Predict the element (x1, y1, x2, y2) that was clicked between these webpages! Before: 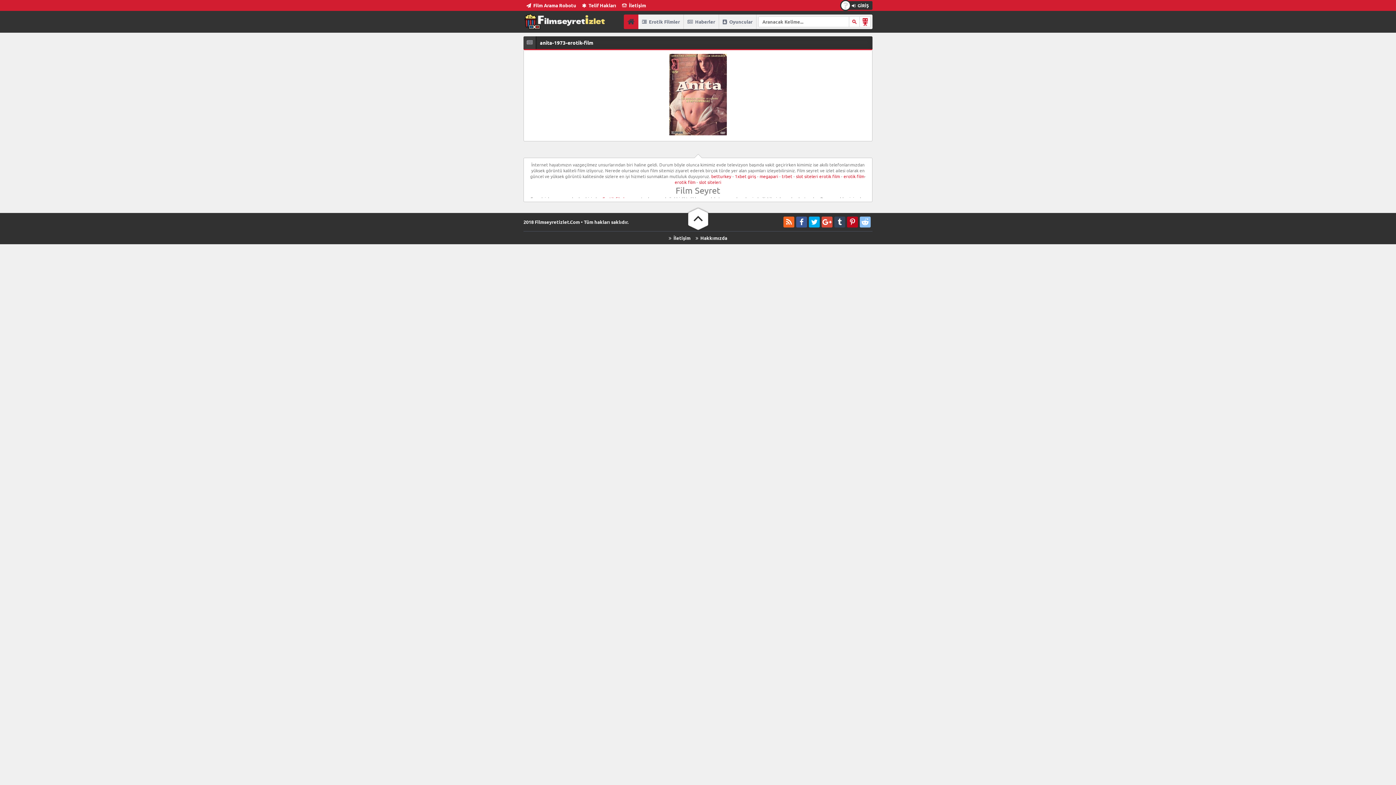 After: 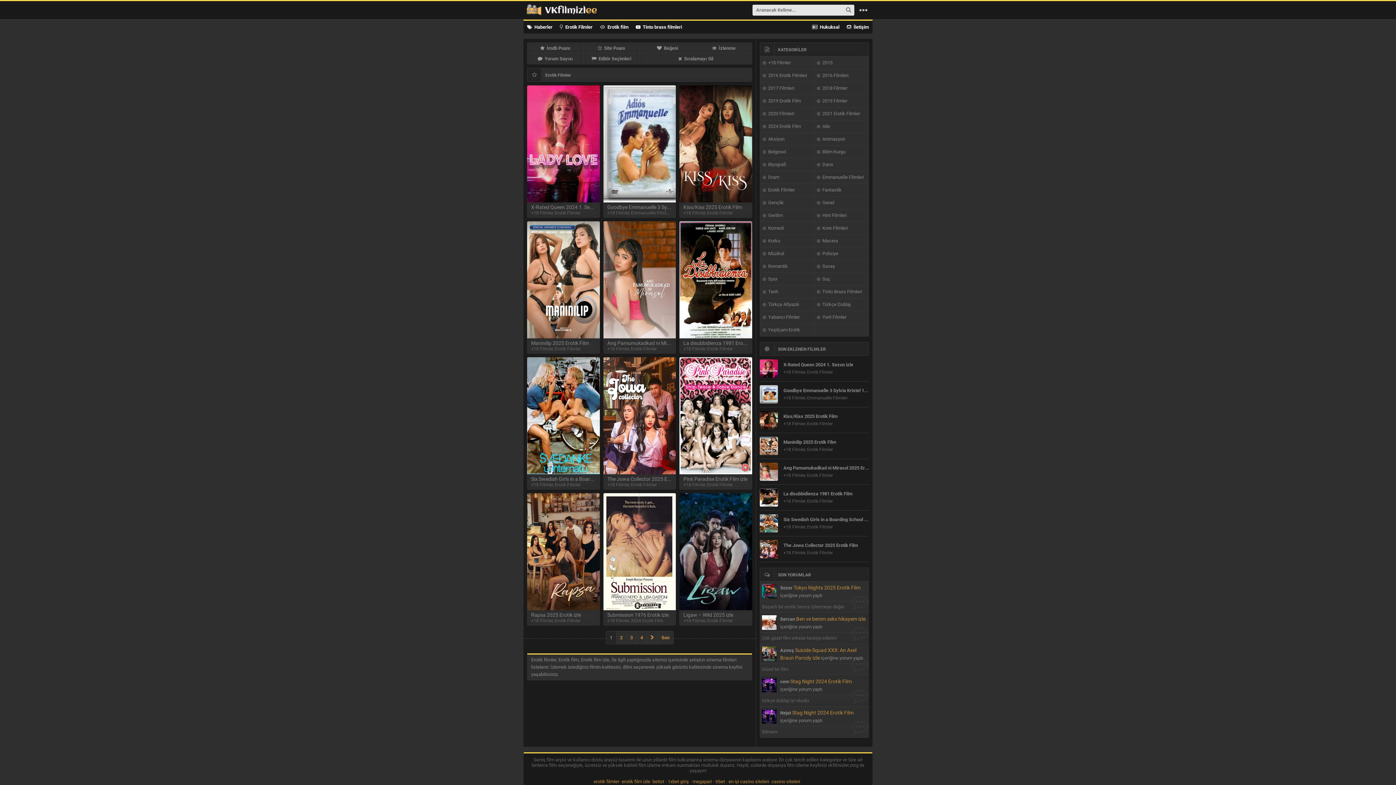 Action: bbox: (819, 173, 840, 179) label: erotik film